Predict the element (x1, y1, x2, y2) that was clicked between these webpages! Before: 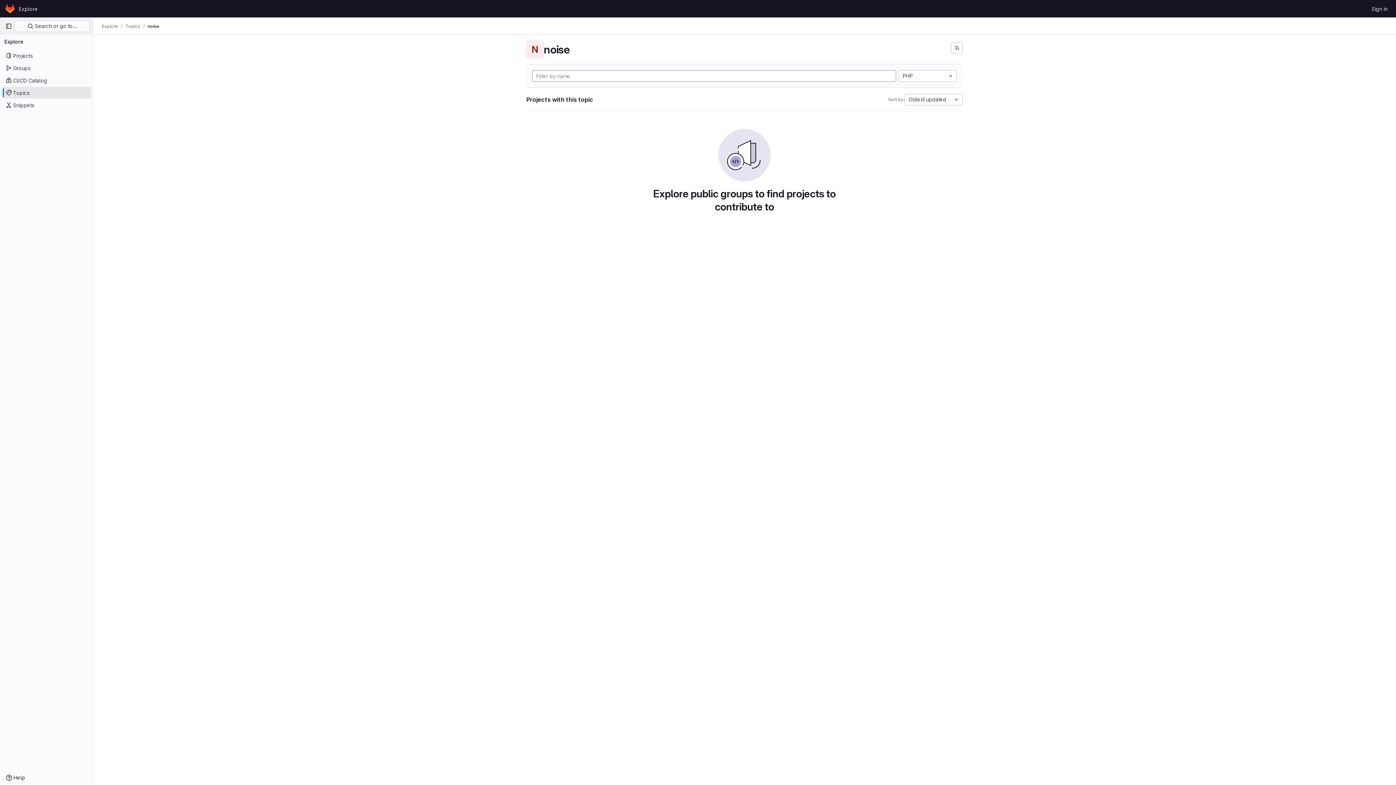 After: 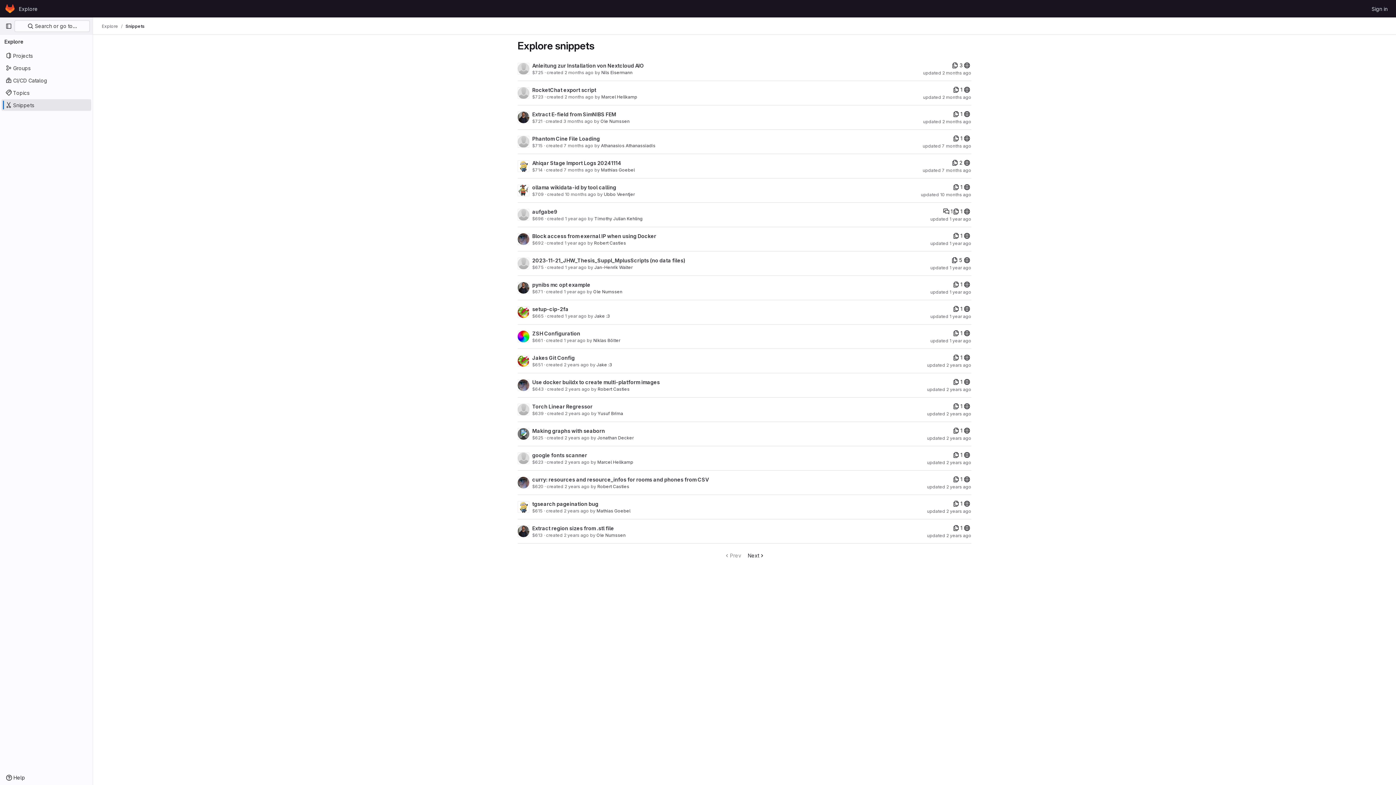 Action: bbox: (1, 99, 91, 110) label: Snippets